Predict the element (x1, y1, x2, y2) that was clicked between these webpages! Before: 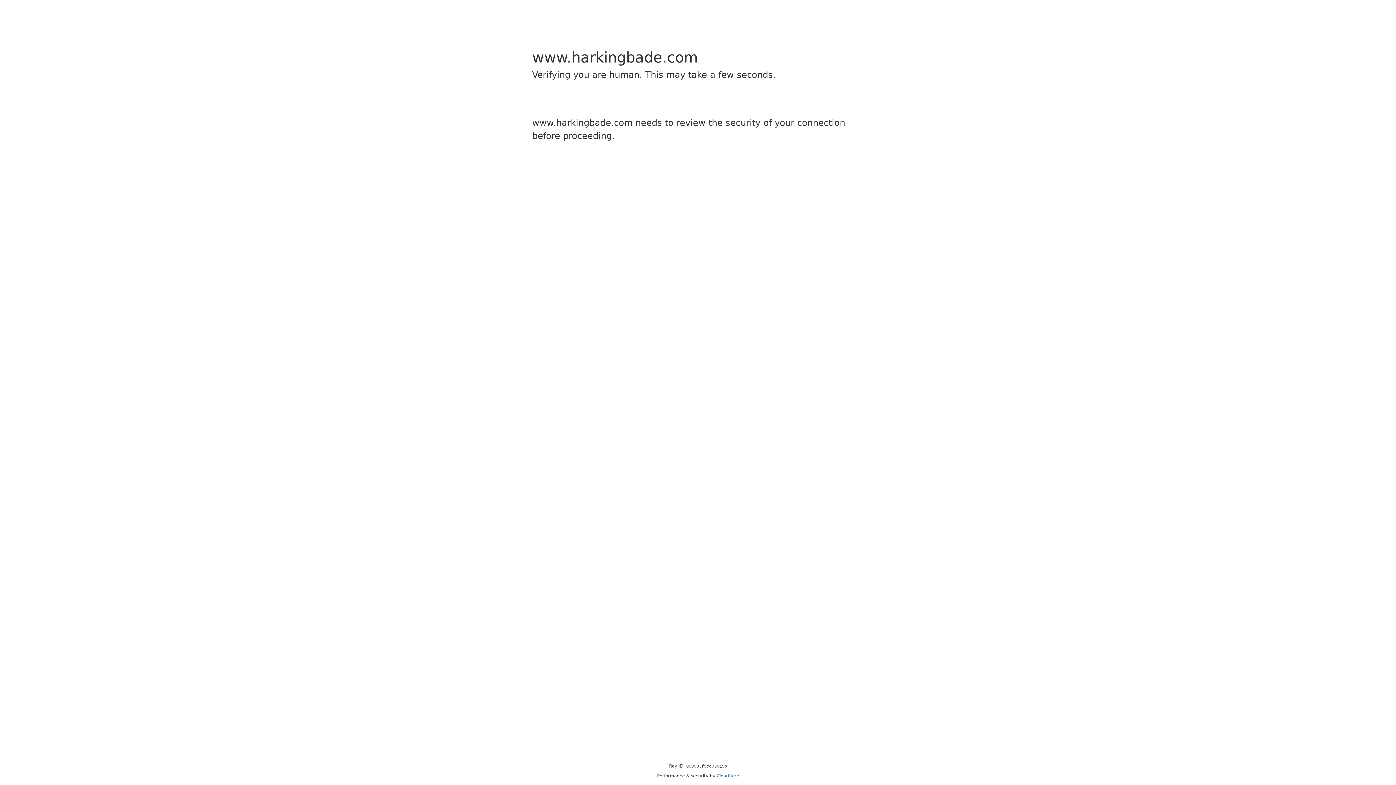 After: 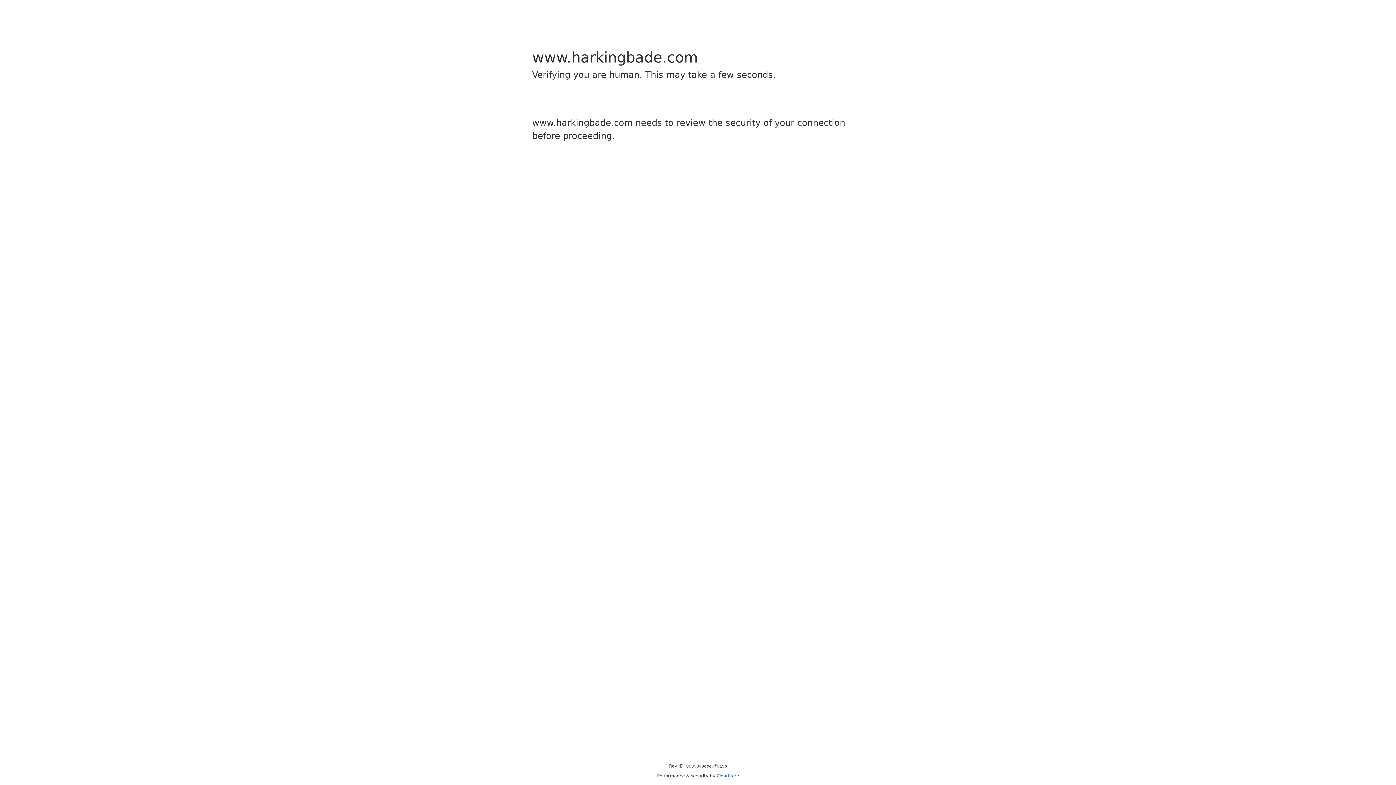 Action: label: Cloudflare bbox: (716, 773, 739, 778)